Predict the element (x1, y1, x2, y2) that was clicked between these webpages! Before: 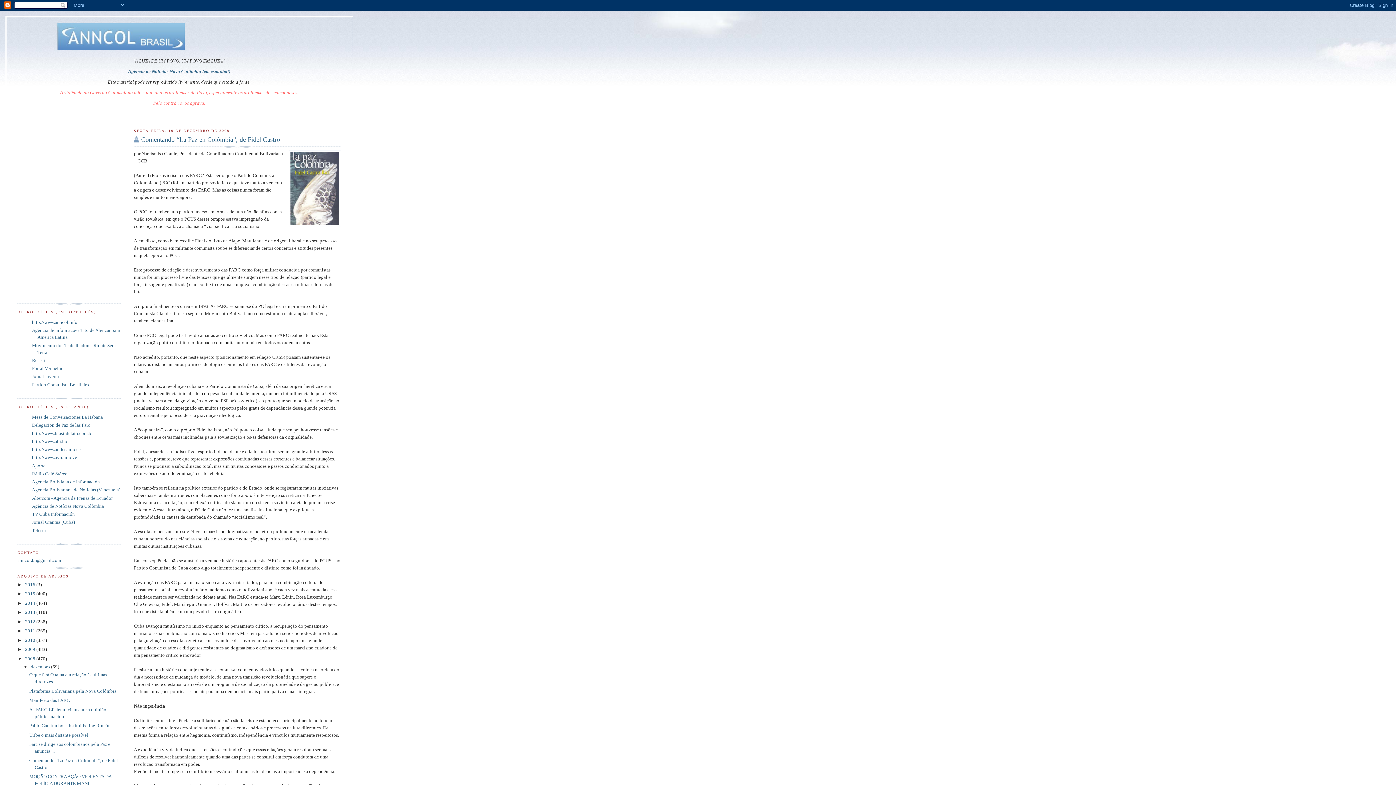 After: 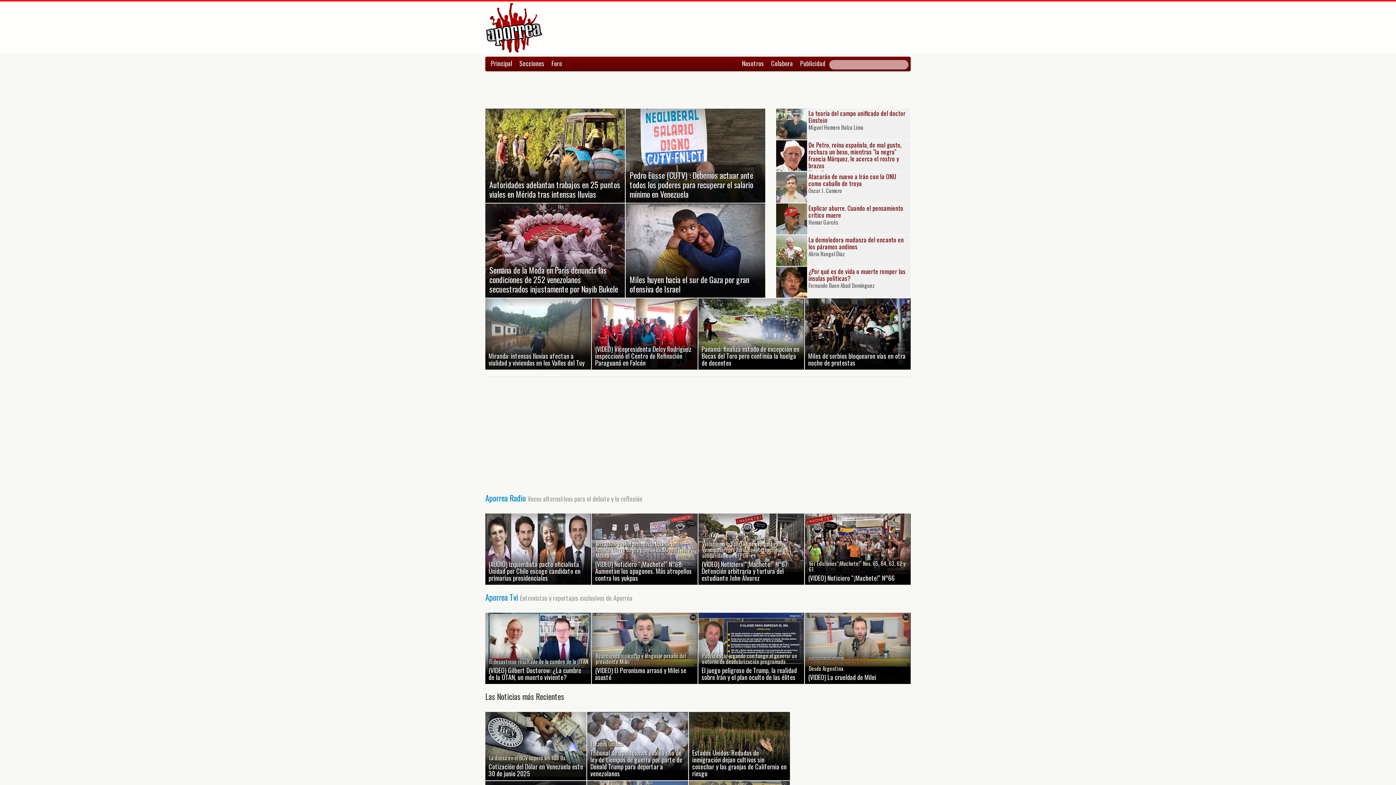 Action: bbox: (32, 463, 47, 468) label: Aporrea